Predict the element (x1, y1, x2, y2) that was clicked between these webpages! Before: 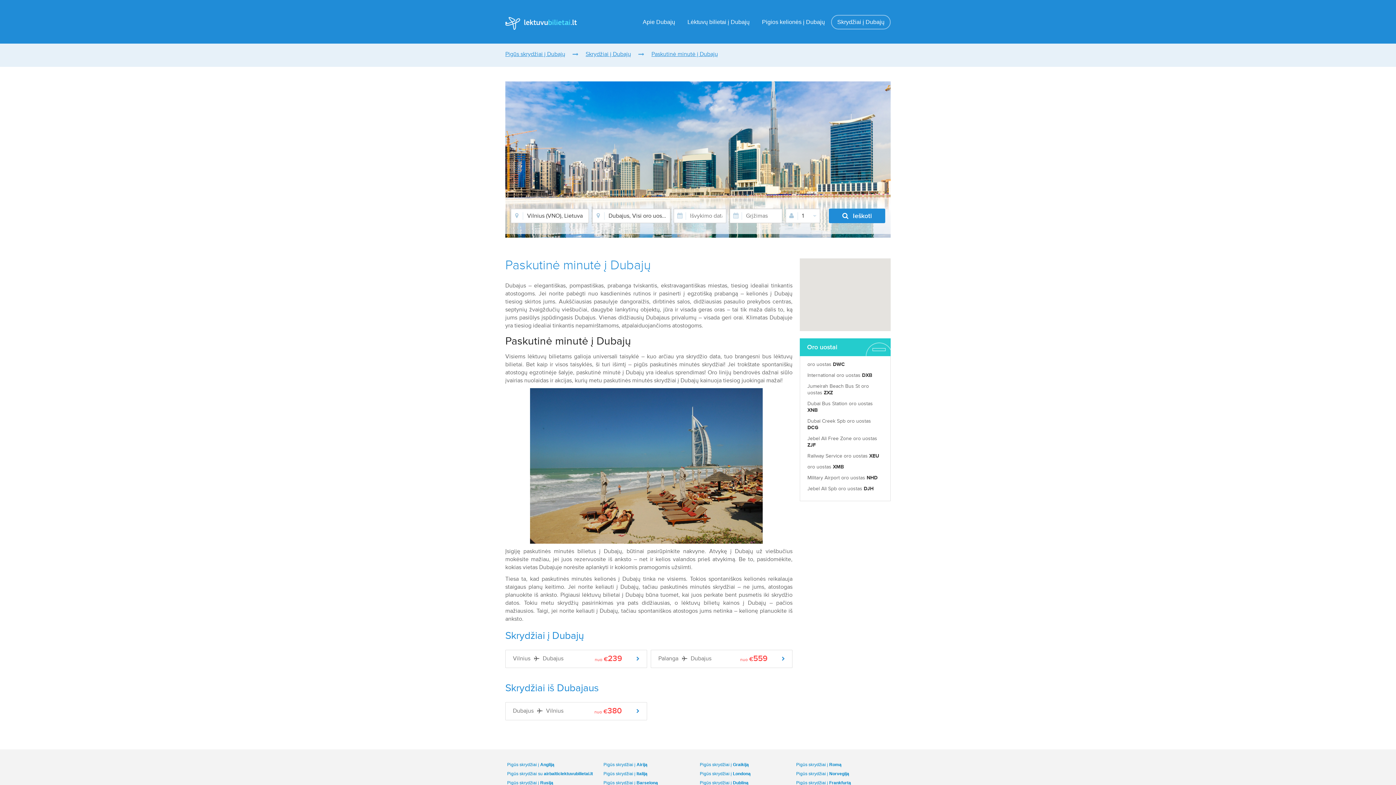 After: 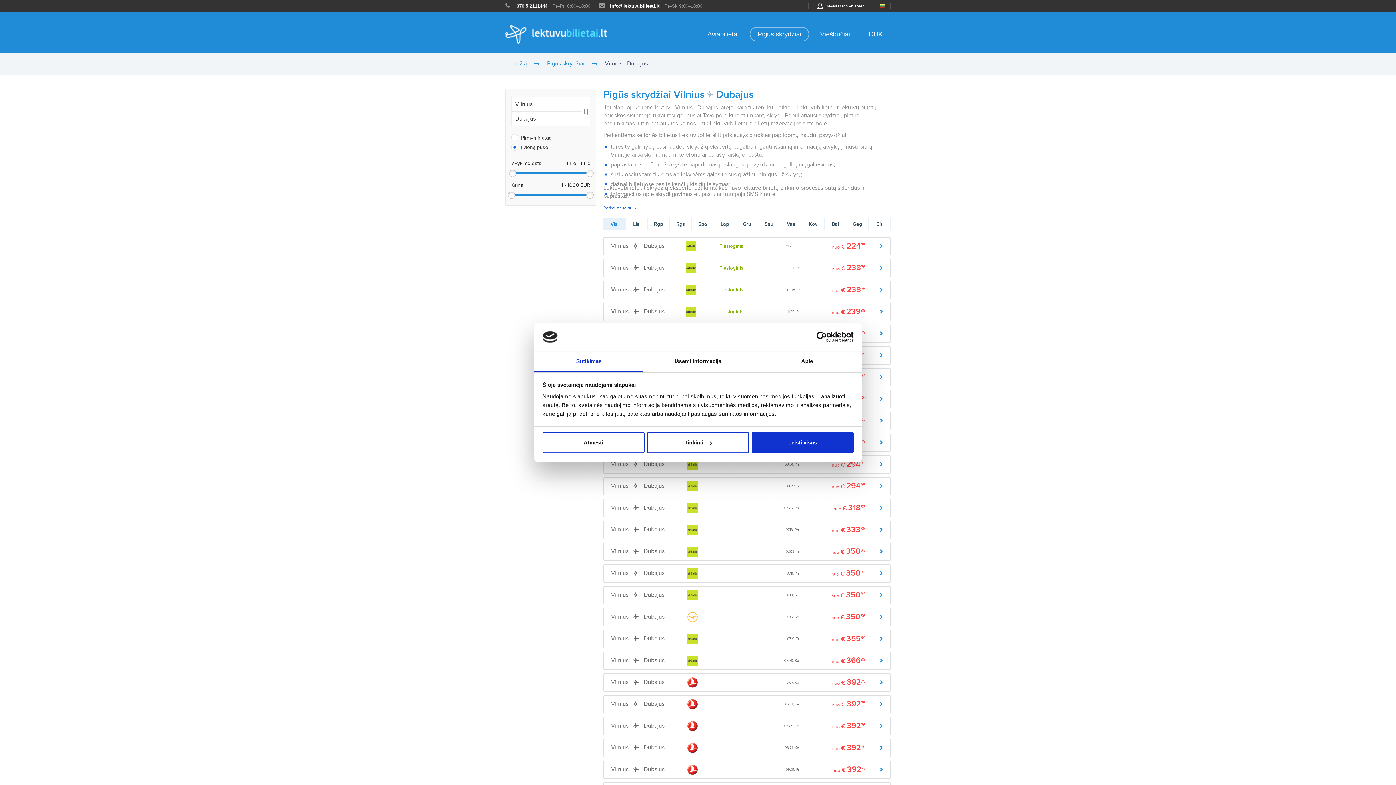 Action: bbox: (505, 650, 647, 668) label: VilniusDubajus	nuo €239	